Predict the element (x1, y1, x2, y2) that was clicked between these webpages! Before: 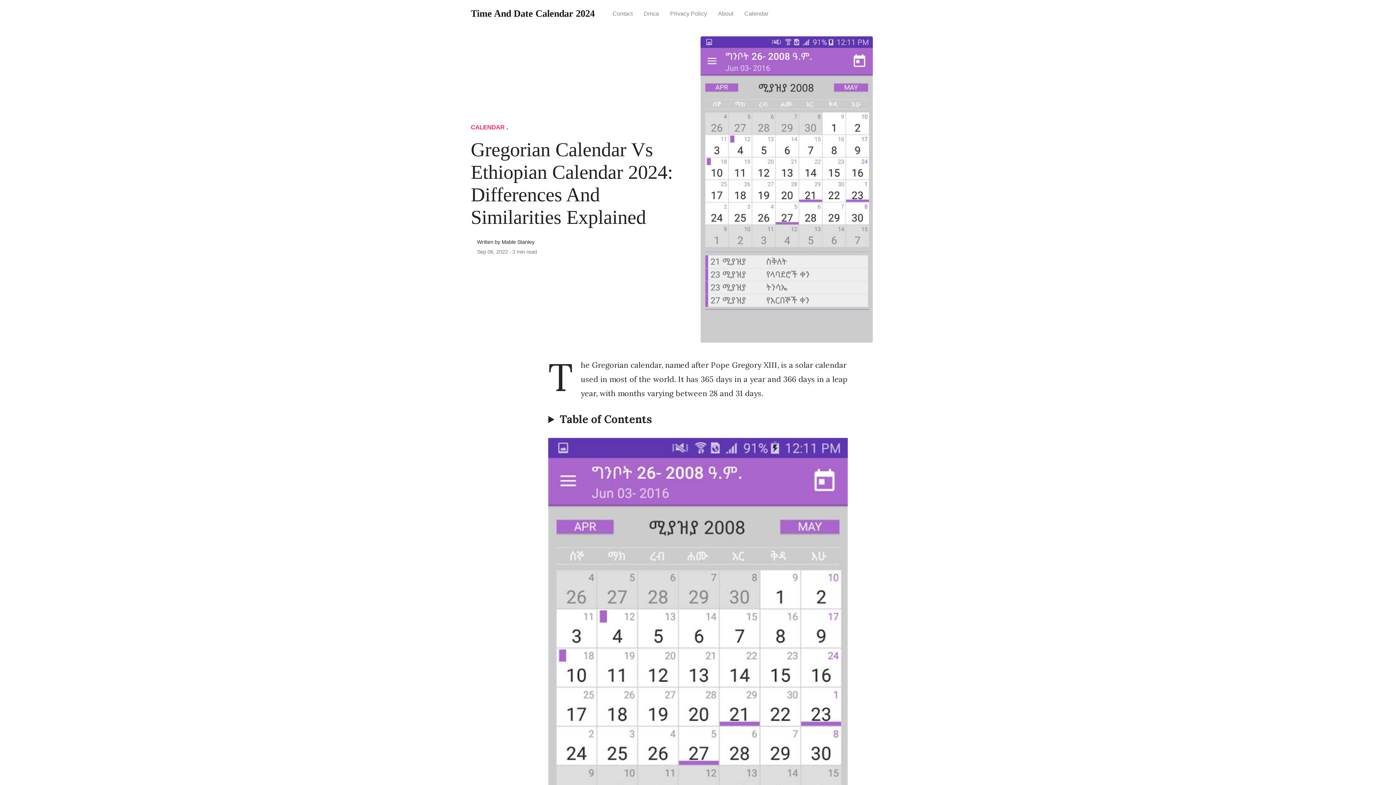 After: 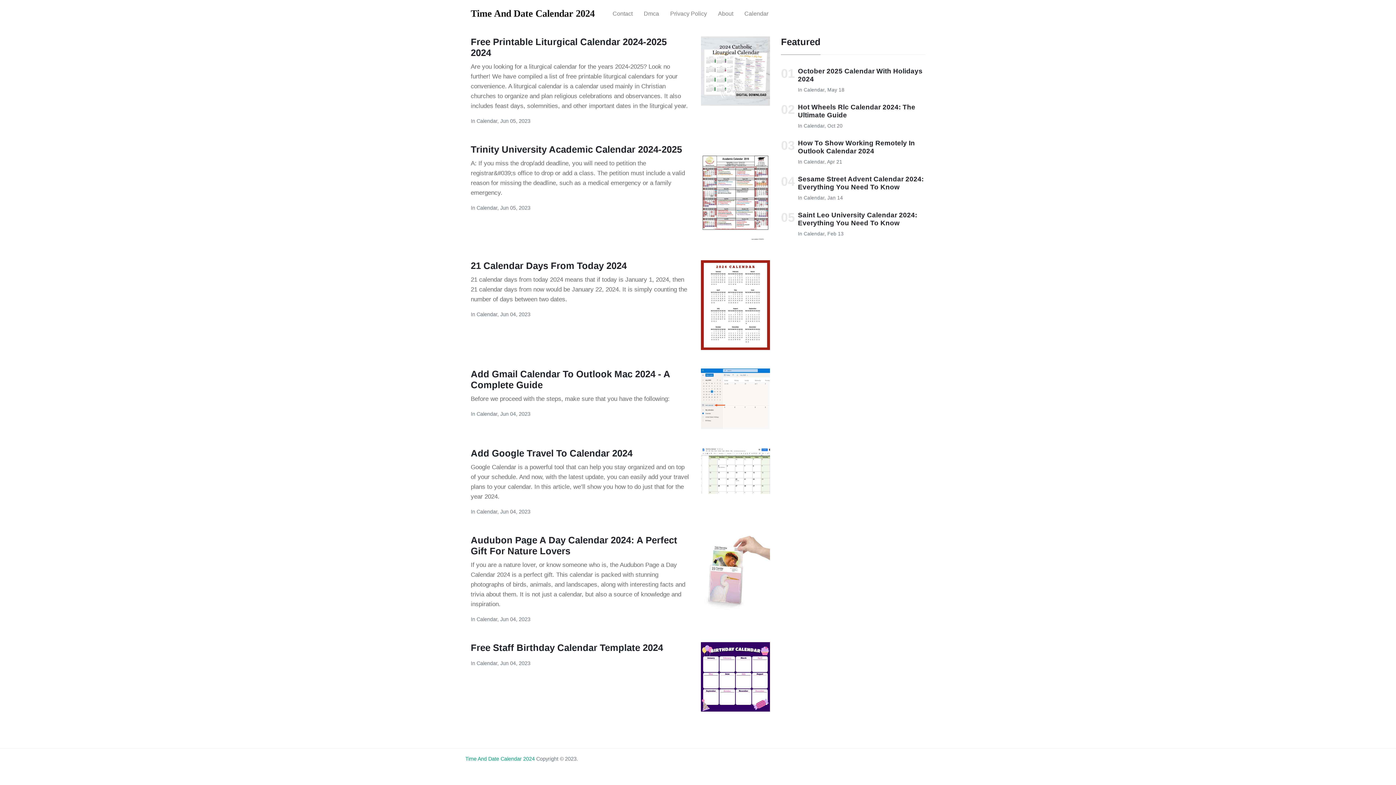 Action: bbox: (470, 1, 594, 25) label: Time And Date Calendar 2024